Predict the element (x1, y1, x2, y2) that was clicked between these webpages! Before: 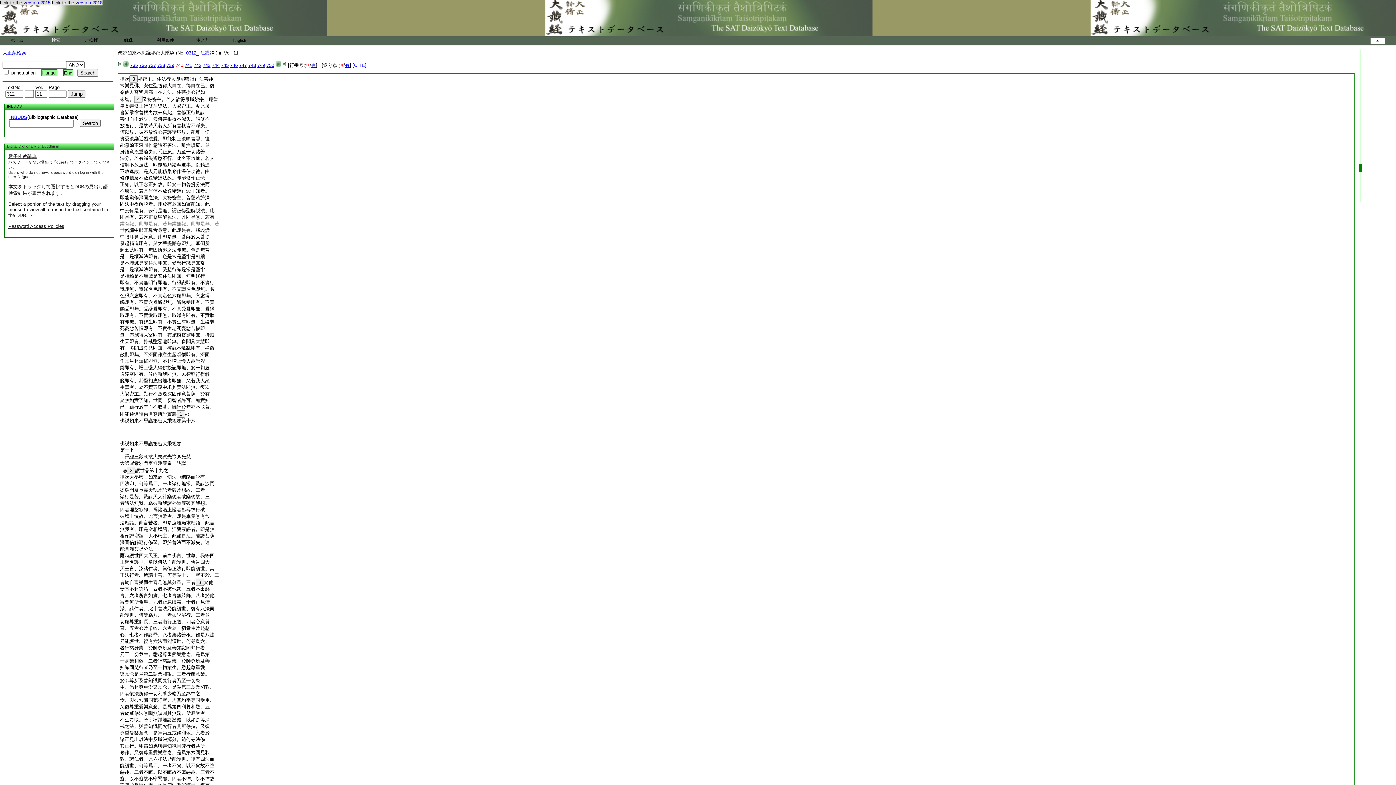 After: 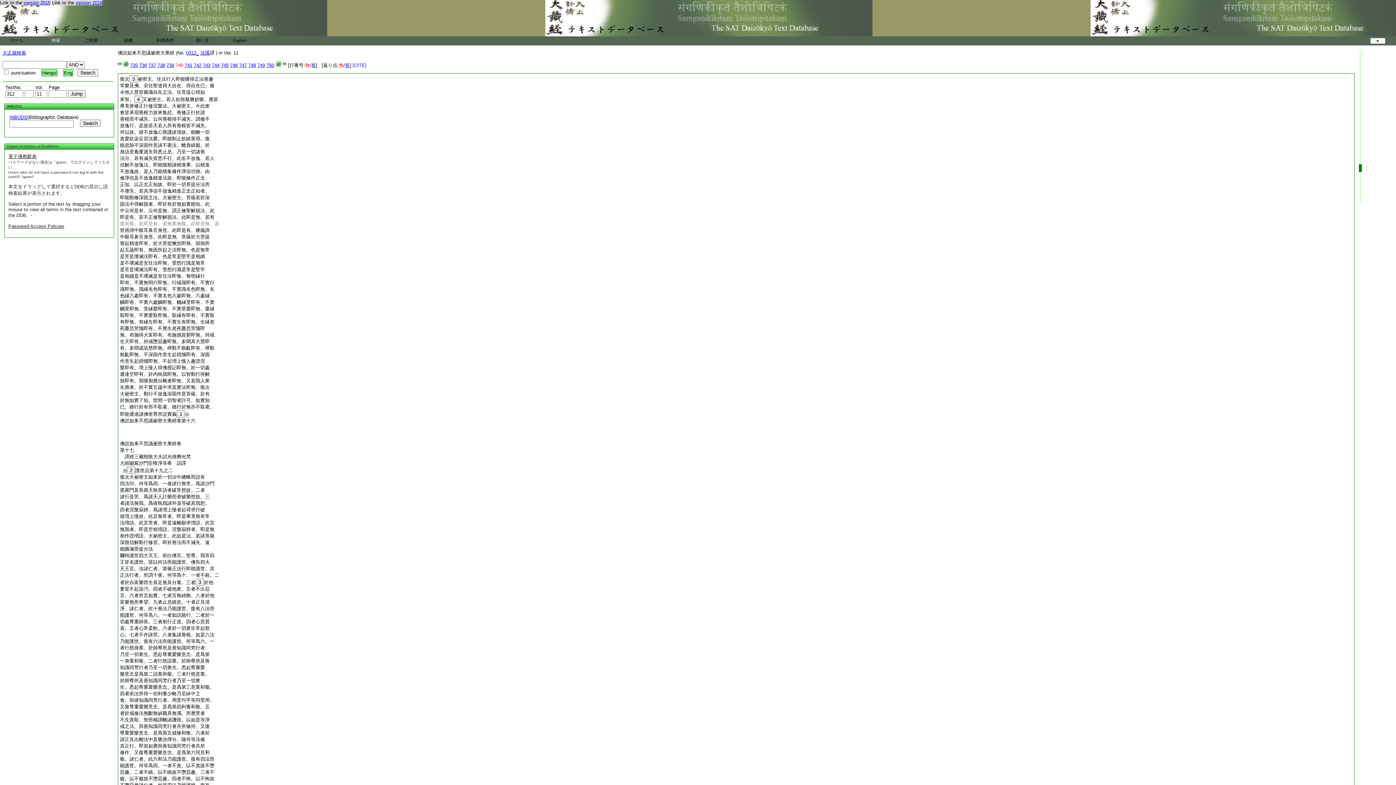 Action: bbox: (120, 227, 209, 233) label: 世俗諦中眼耳鼻舌身意。此即是有。勝義諦